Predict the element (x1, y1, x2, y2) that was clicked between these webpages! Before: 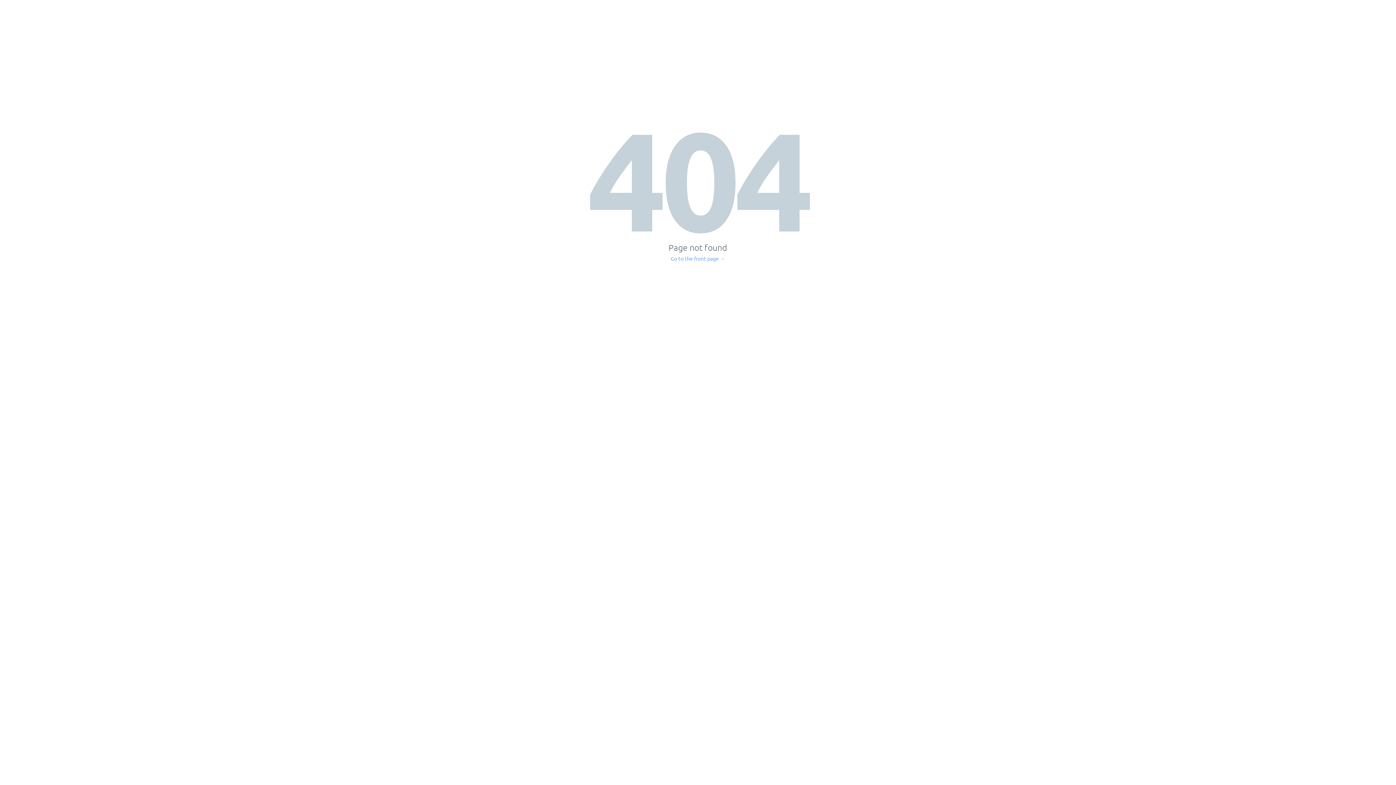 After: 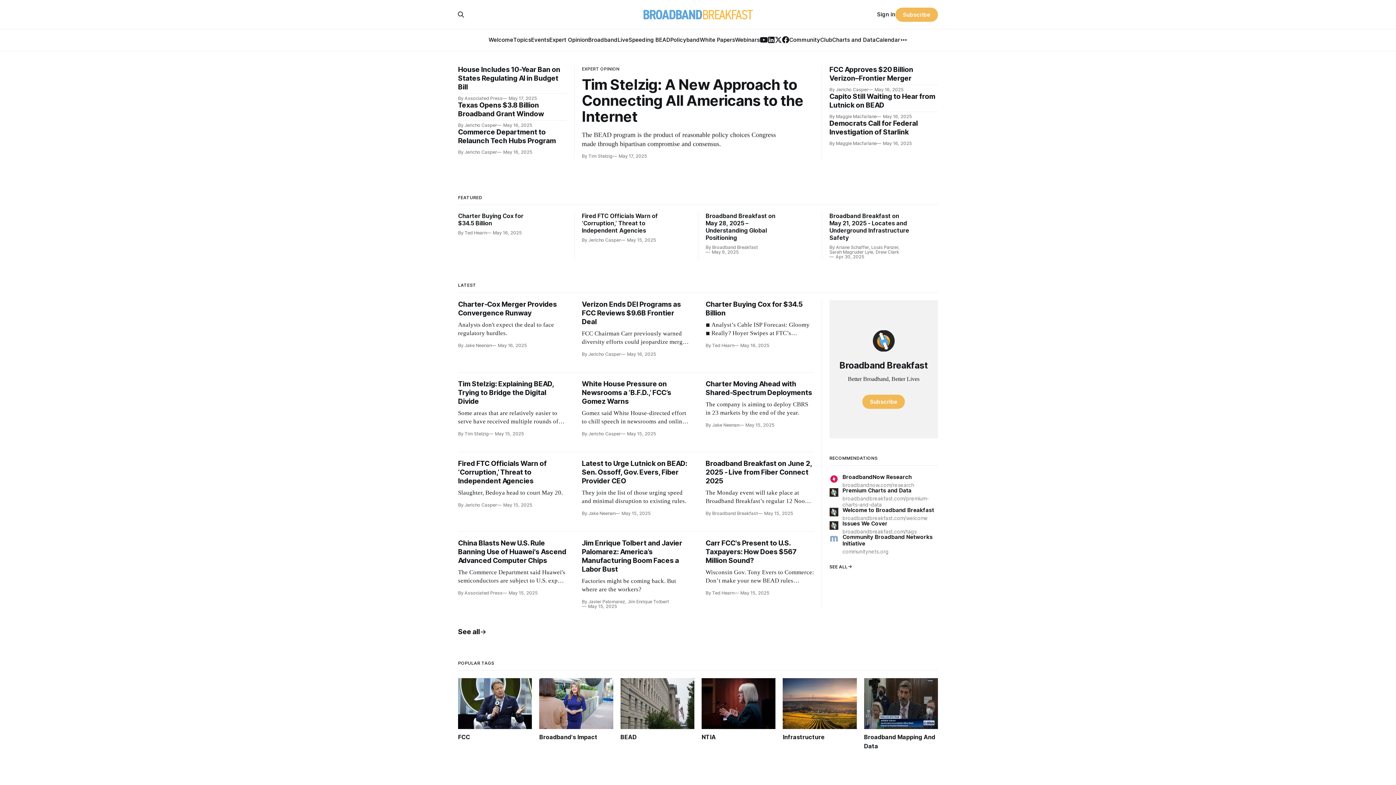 Action: bbox: (671, 256, 725, 261) label: Go to the front page →